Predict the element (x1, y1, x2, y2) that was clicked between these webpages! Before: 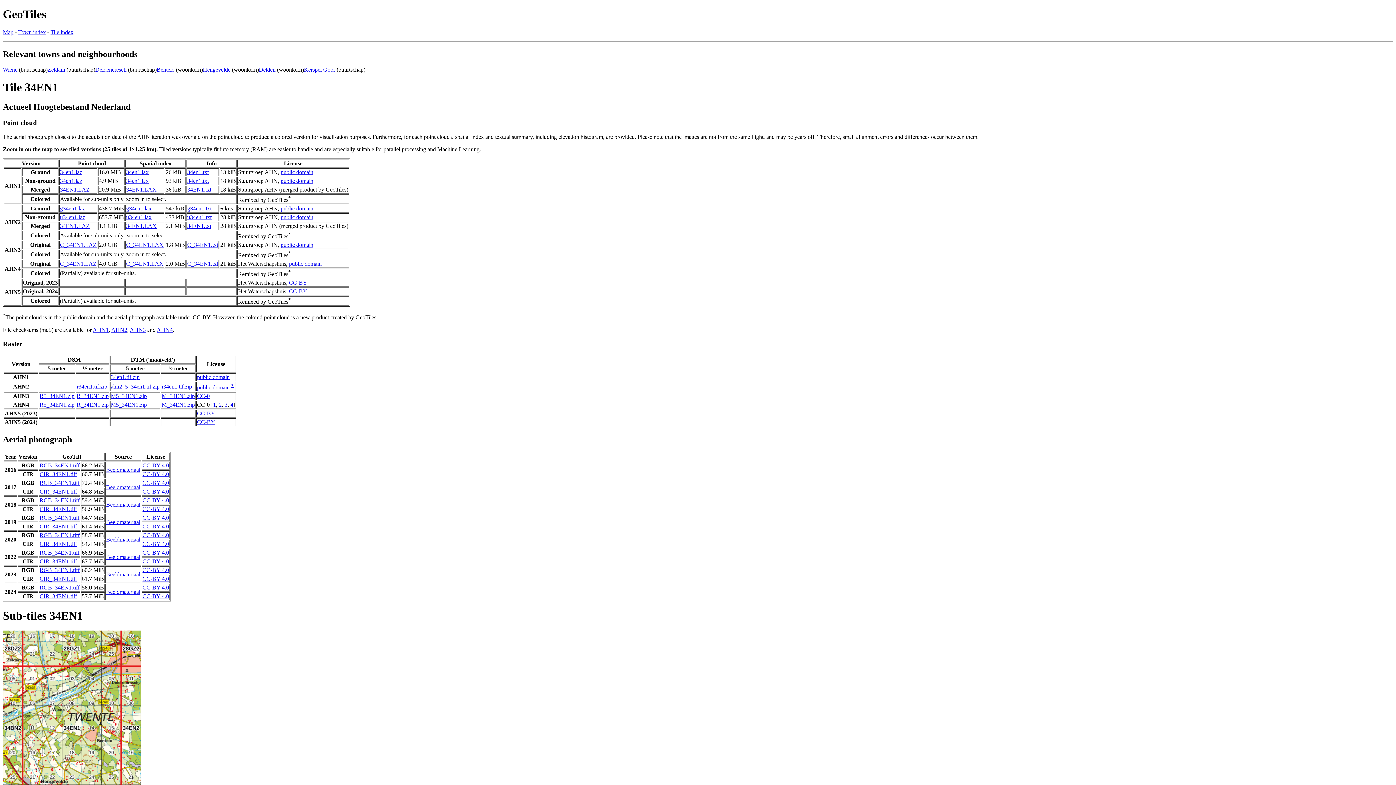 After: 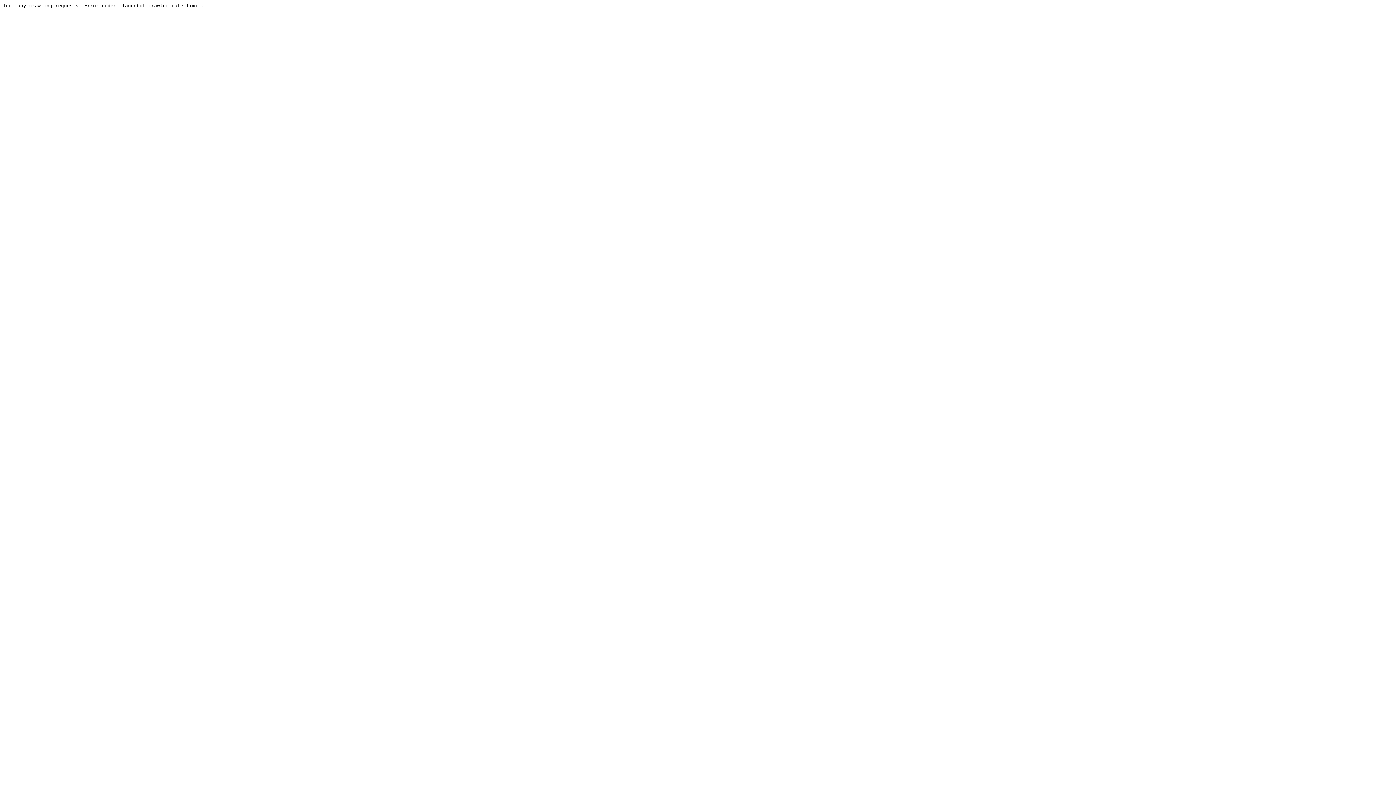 Action: label: AHN3 bbox: (129, 326, 145, 332)